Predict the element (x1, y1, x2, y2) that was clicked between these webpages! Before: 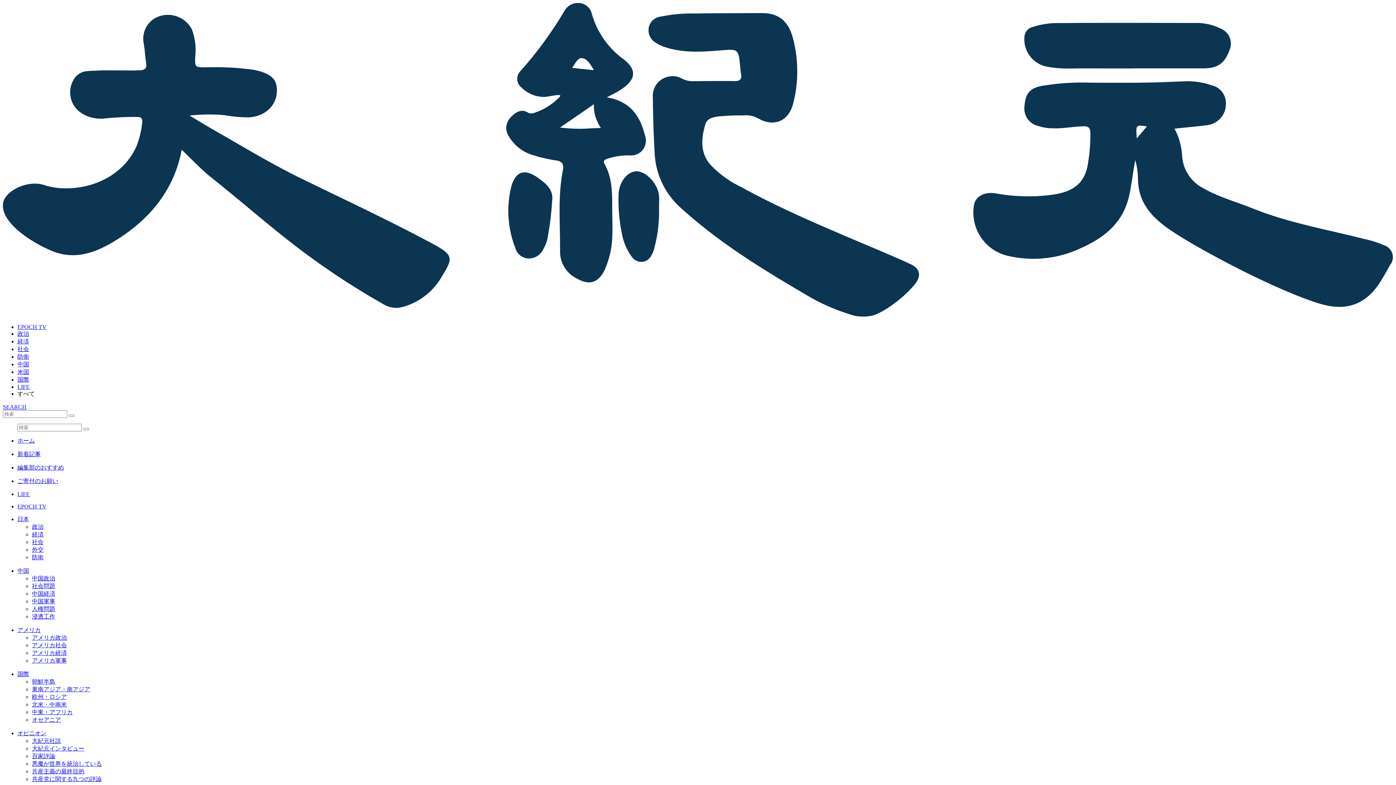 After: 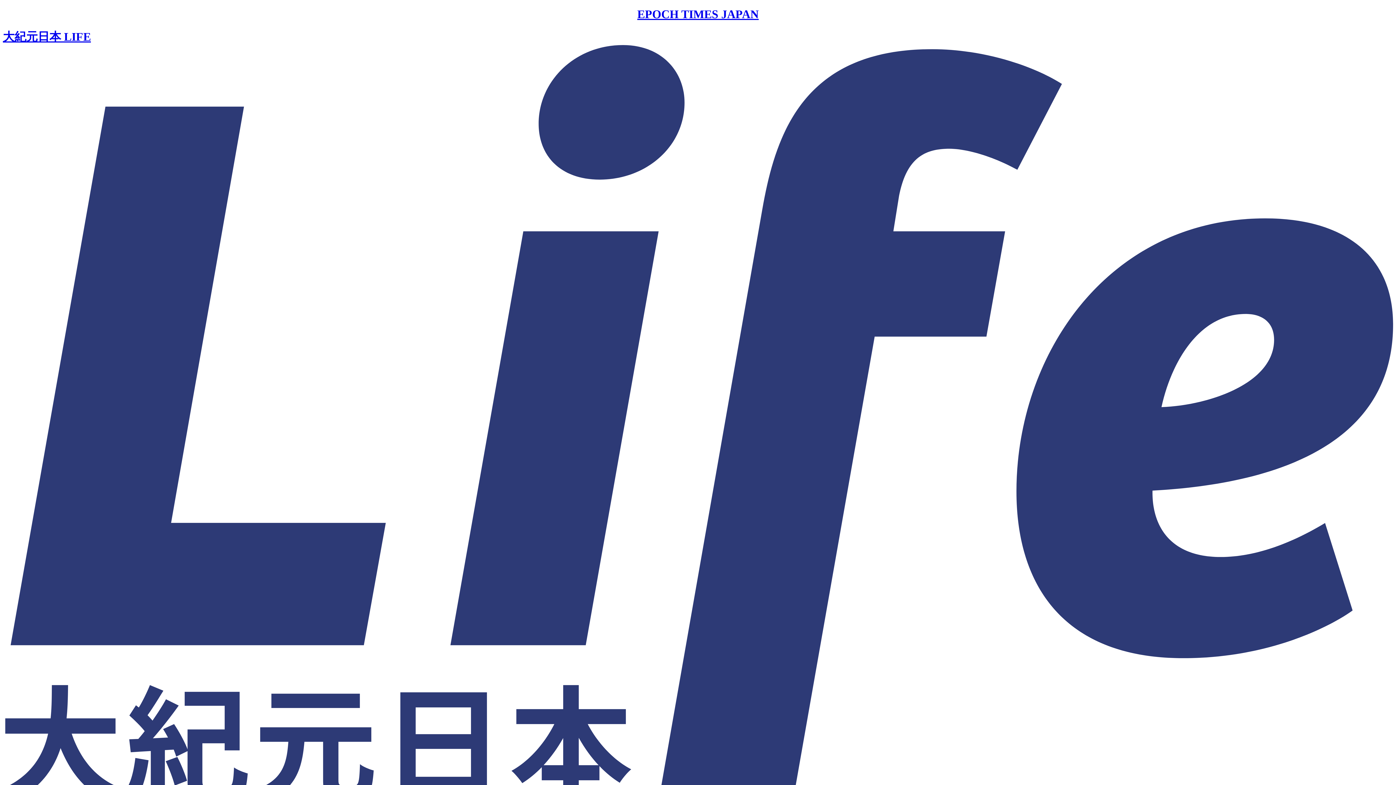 Action: bbox: (17, 383, 29, 390) label: LIFE